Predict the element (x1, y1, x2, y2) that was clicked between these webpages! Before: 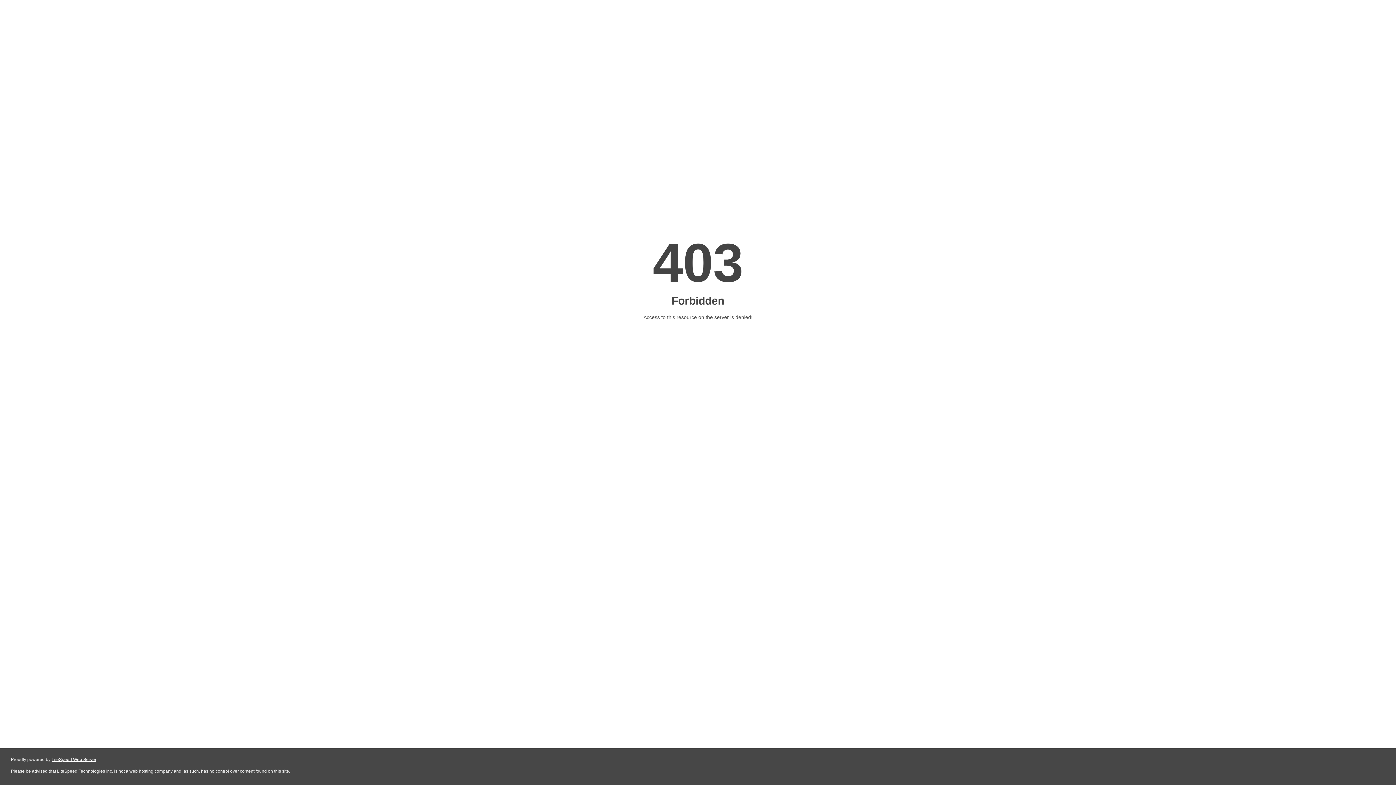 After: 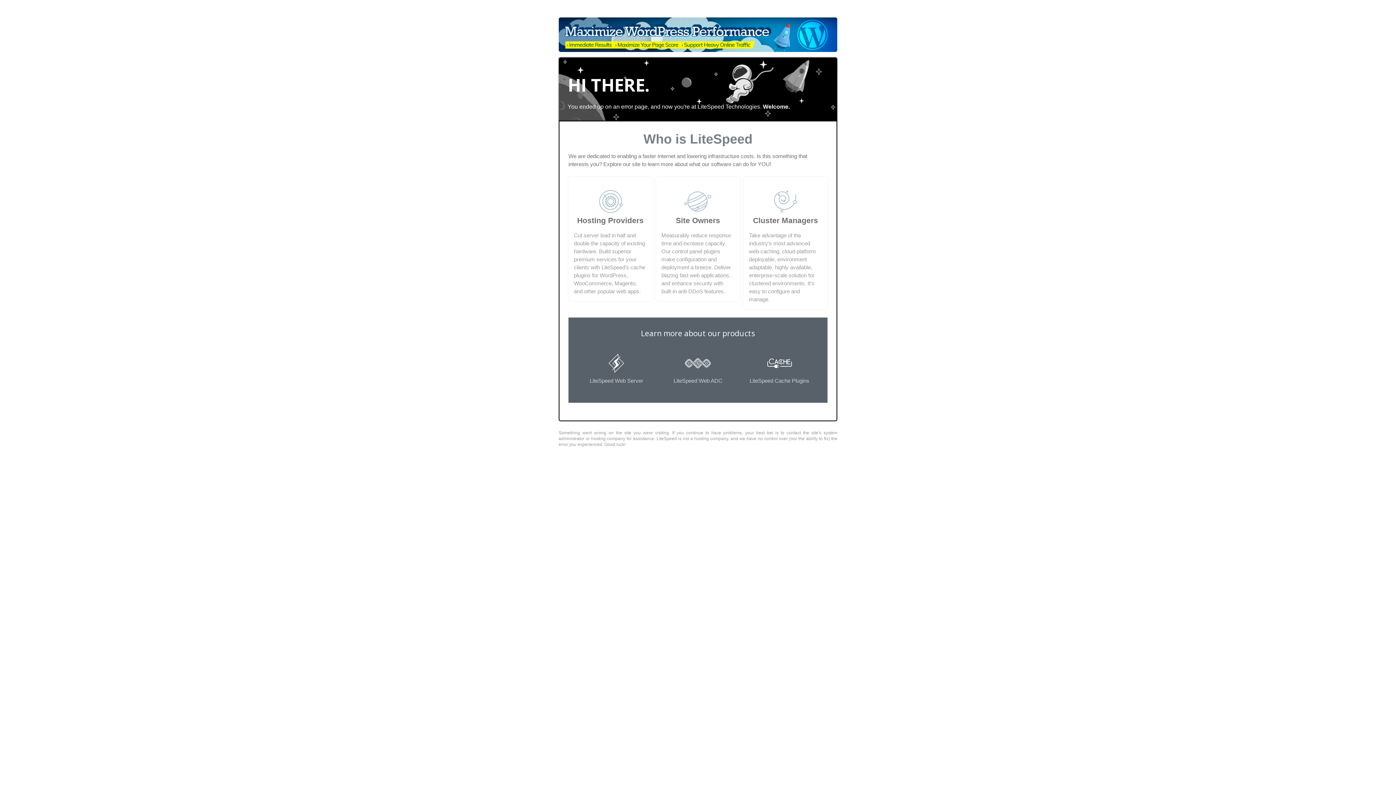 Action: label: LiteSpeed Web Server bbox: (51, 757, 96, 762)